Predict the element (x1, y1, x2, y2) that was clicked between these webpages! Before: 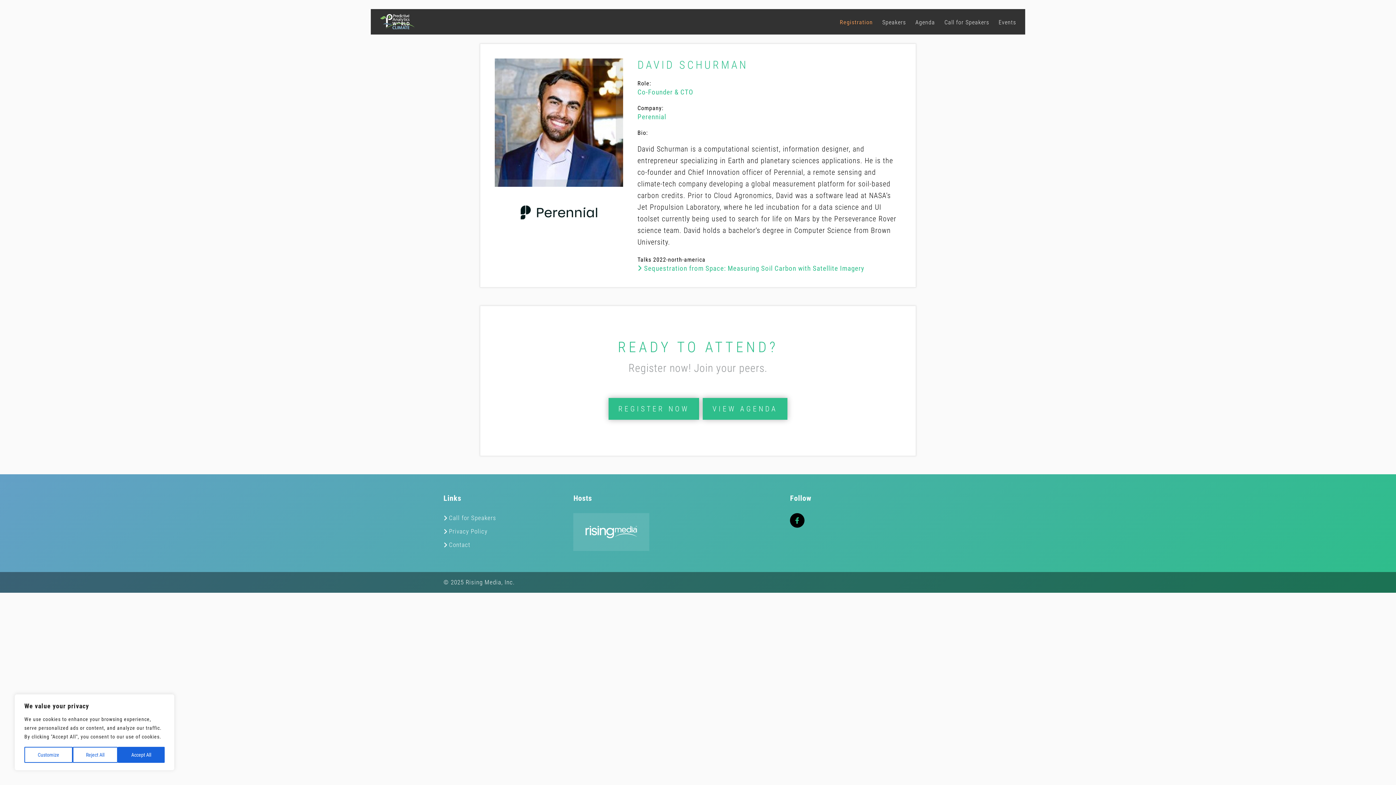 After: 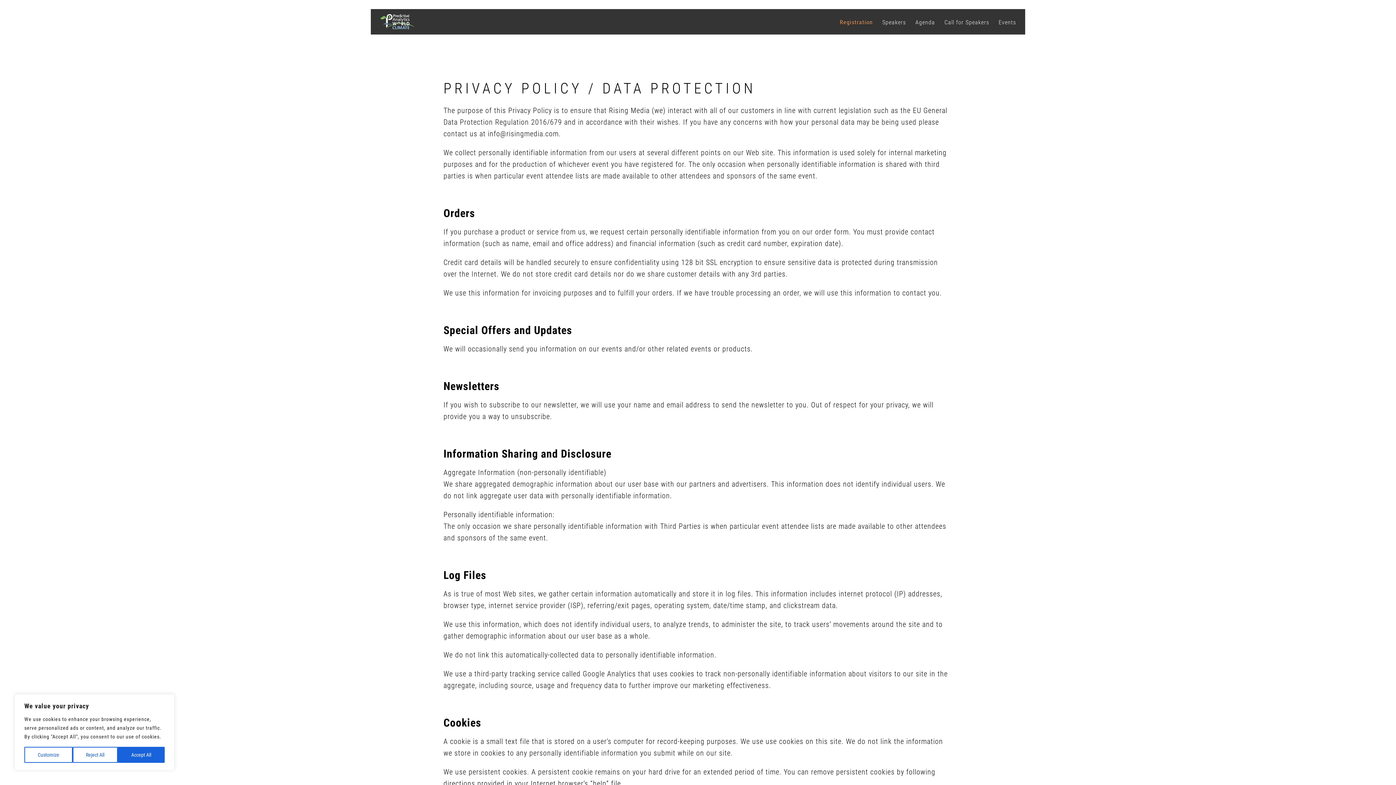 Action: label: Privacy Policy bbox: (449, 528, 487, 535)